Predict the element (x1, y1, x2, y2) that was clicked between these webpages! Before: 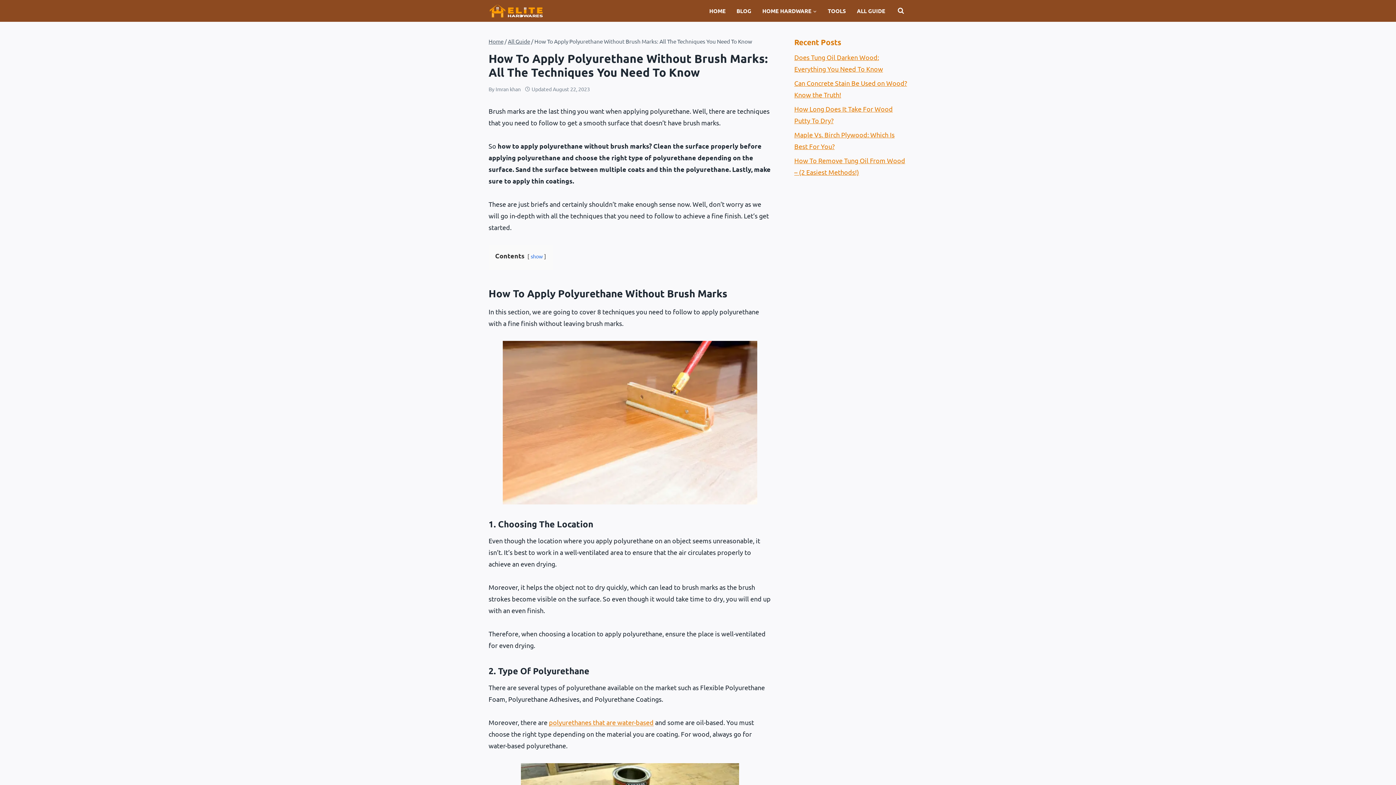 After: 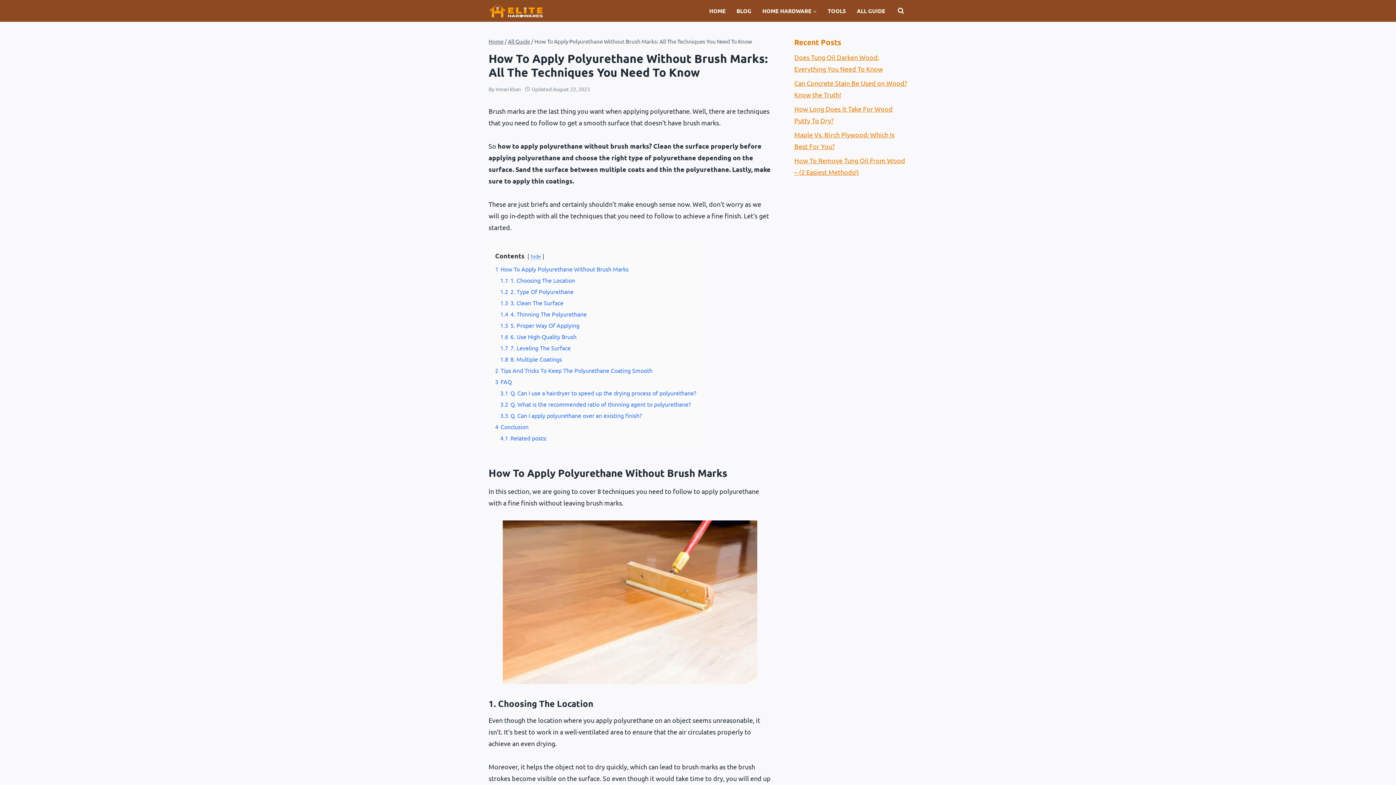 Action: bbox: (530, 252, 542, 259) label: show